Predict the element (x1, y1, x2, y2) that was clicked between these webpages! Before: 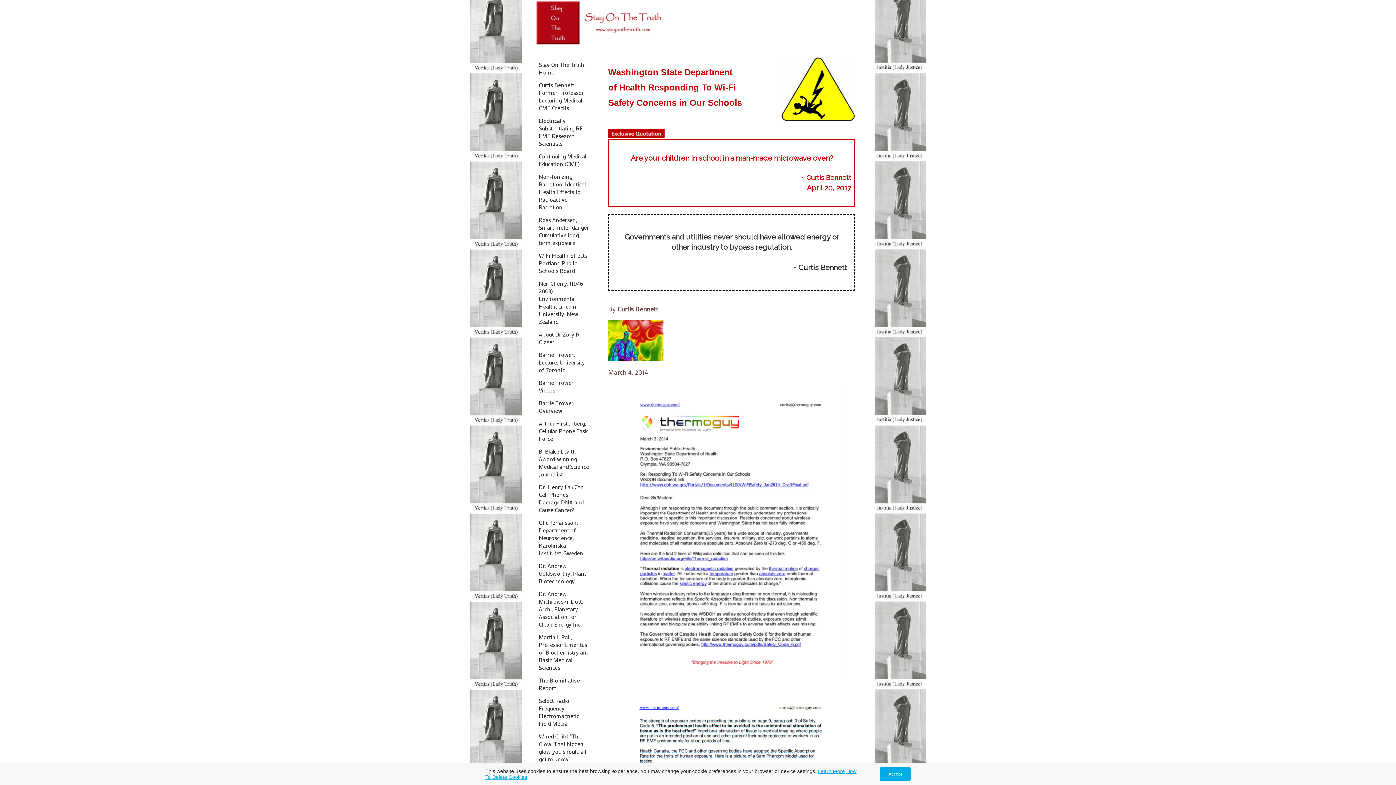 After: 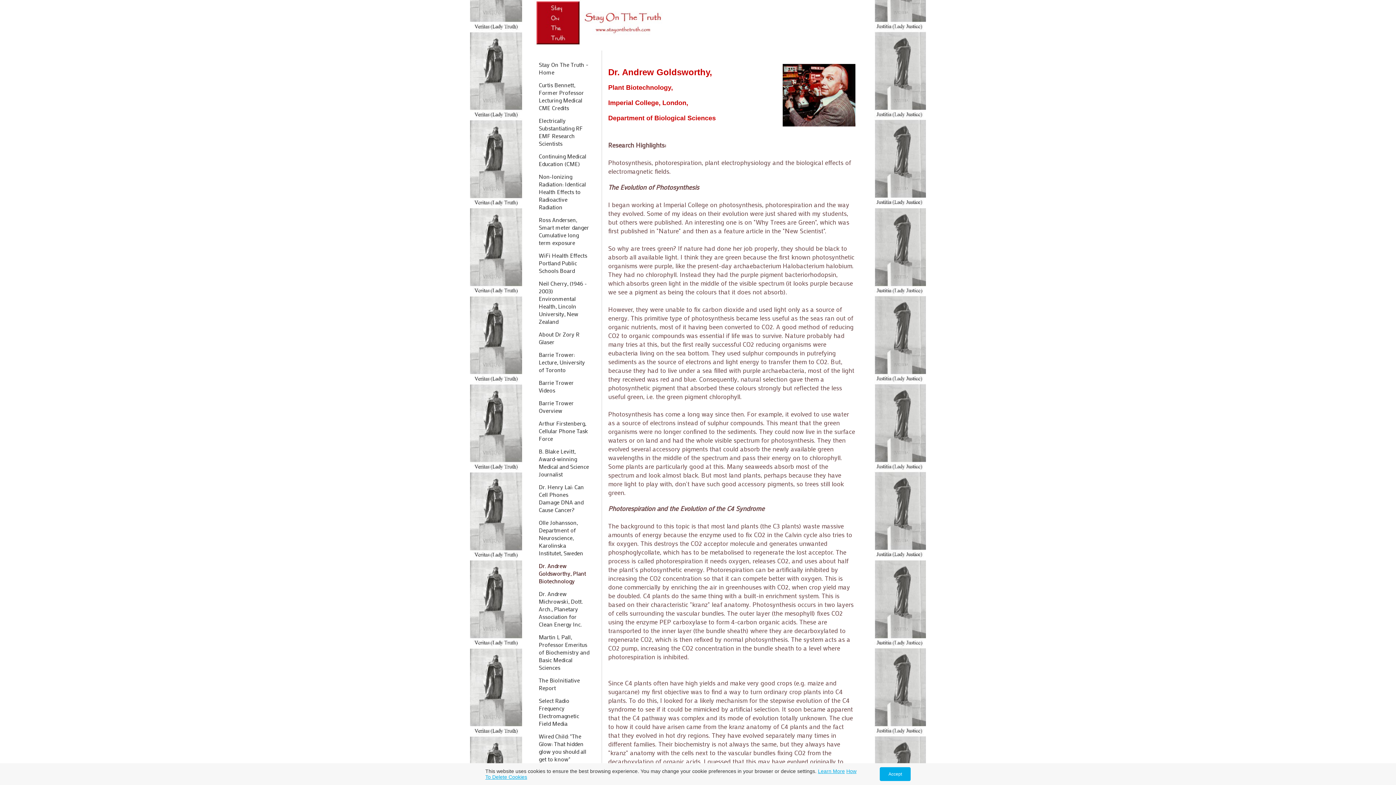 Action: label: Dr. Andrew Goldsworthy, Plant Biotechnology bbox: (538, 562, 586, 590)